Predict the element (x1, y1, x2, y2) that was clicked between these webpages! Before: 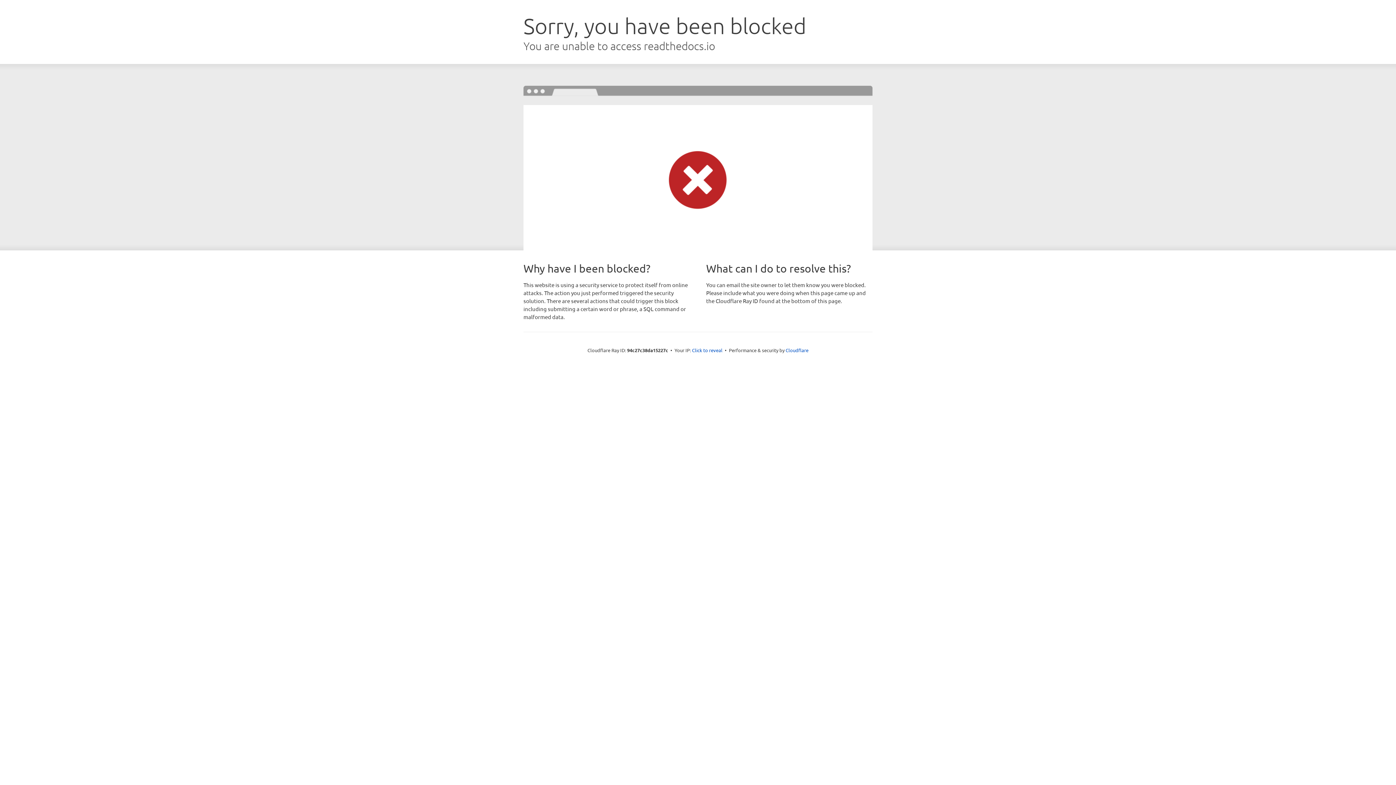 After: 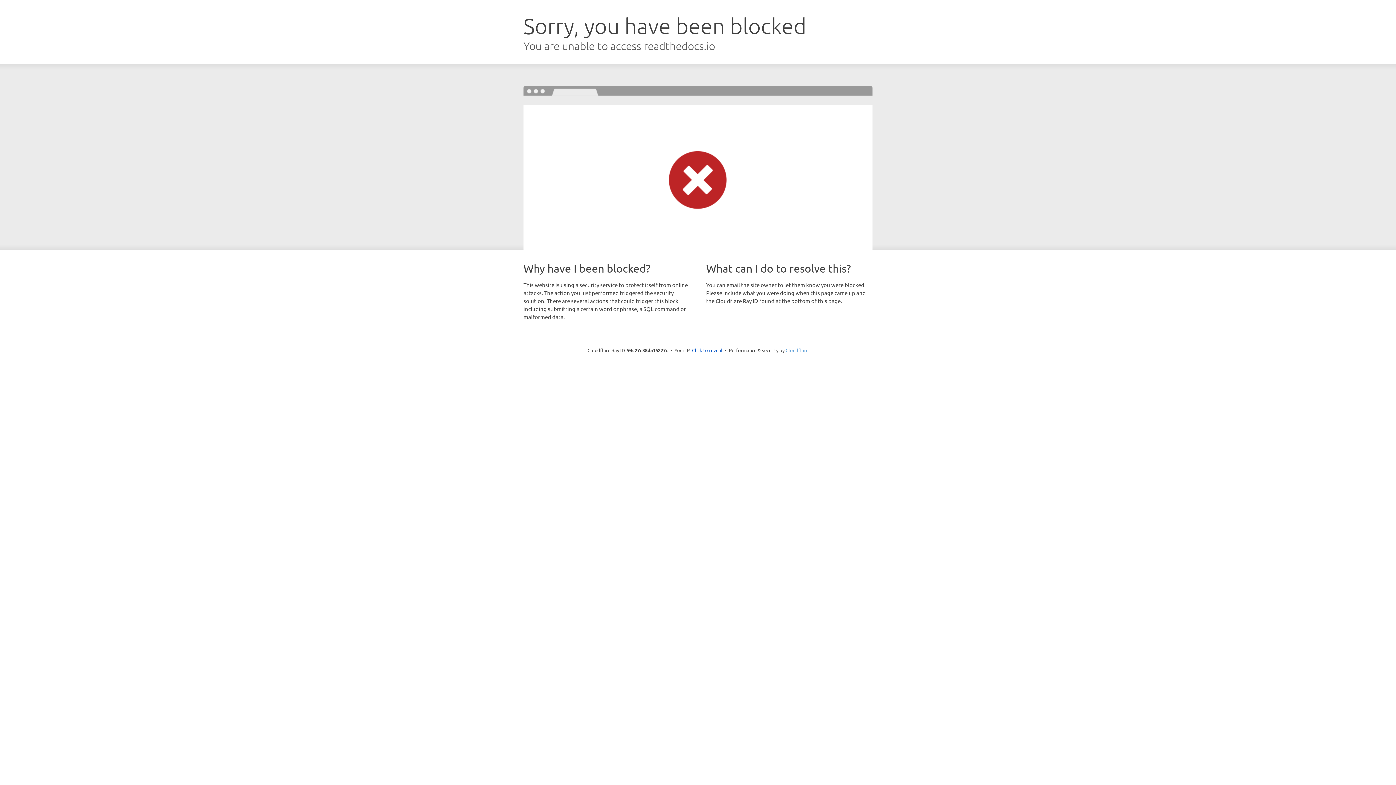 Action: label: Cloudflare bbox: (785, 347, 808, 353)